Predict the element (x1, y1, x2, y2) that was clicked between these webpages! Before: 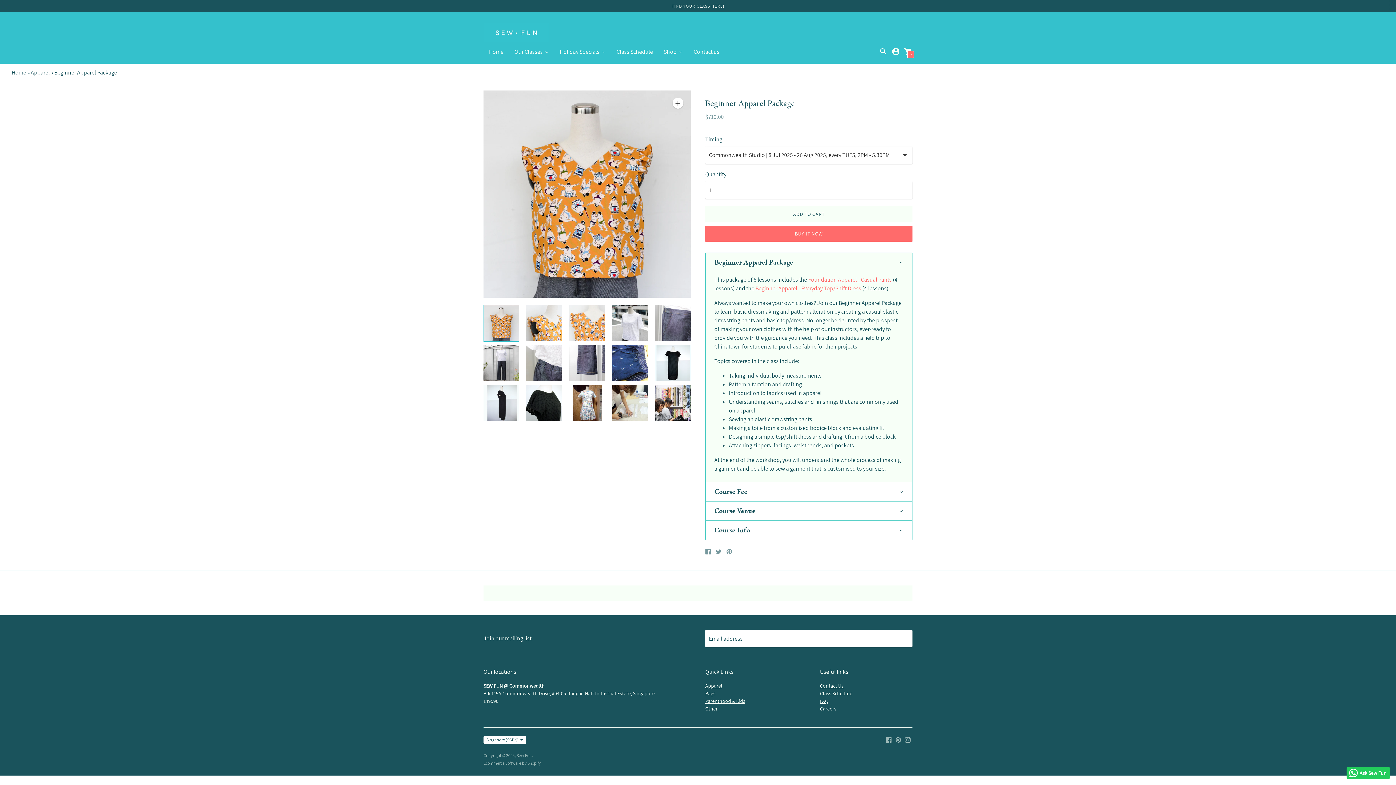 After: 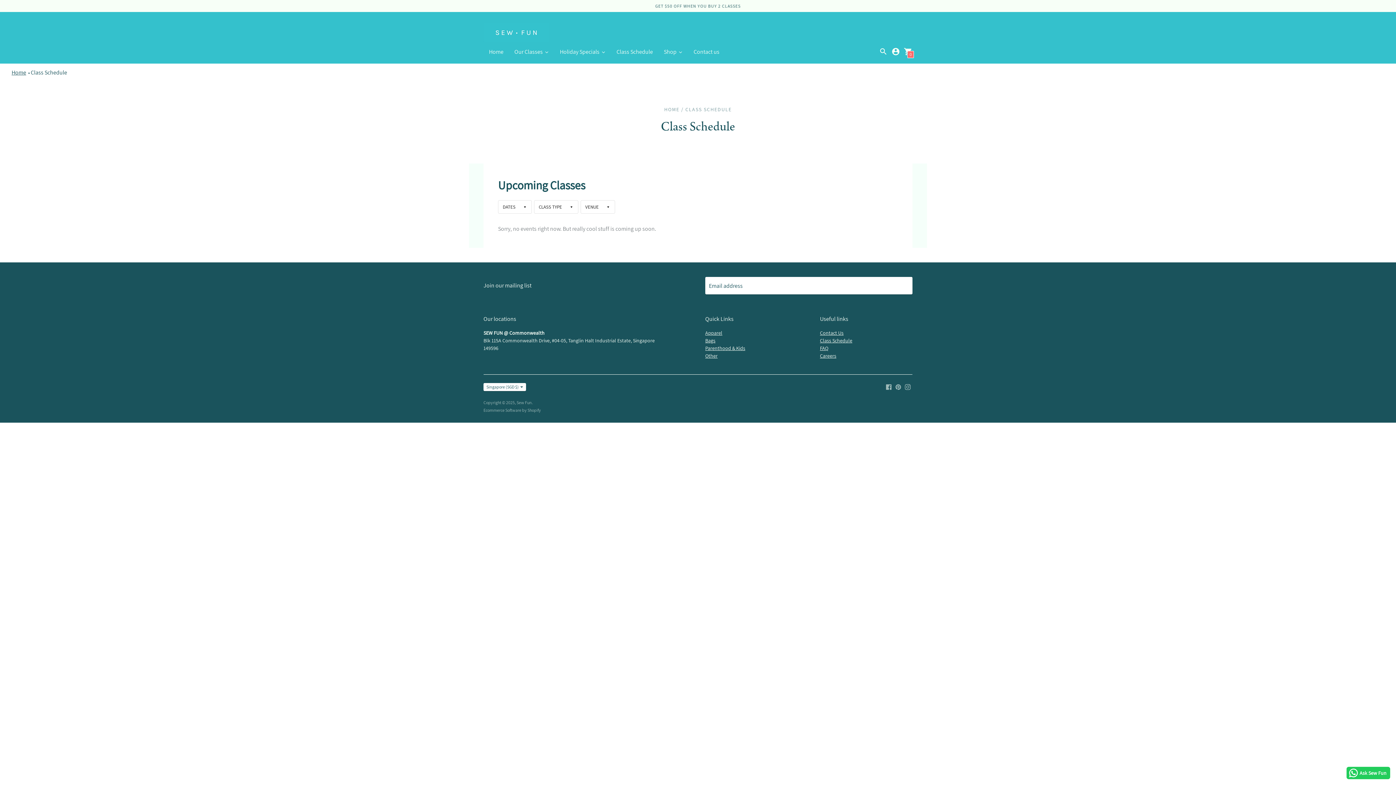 Action: bbox: (611, 48, 658, 56) label: Class Schedule